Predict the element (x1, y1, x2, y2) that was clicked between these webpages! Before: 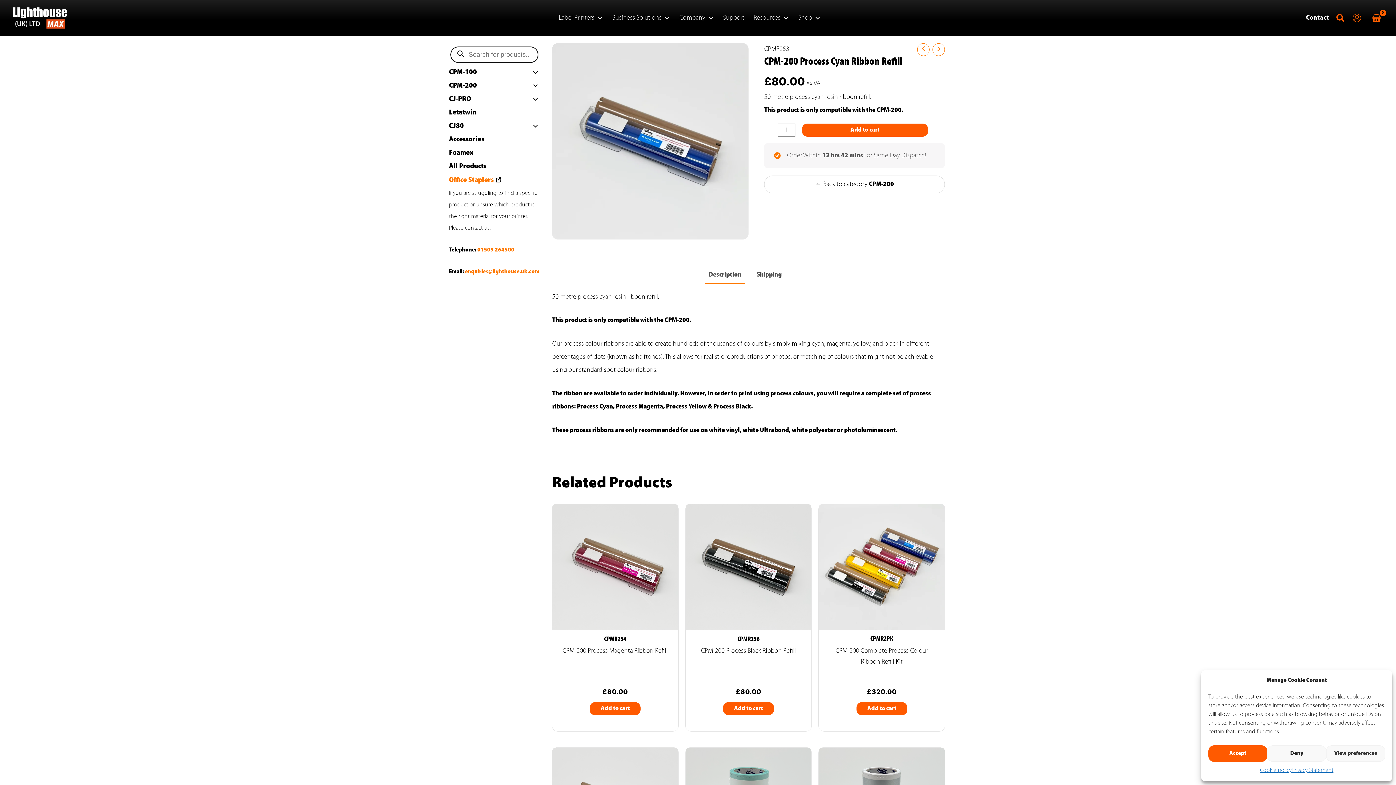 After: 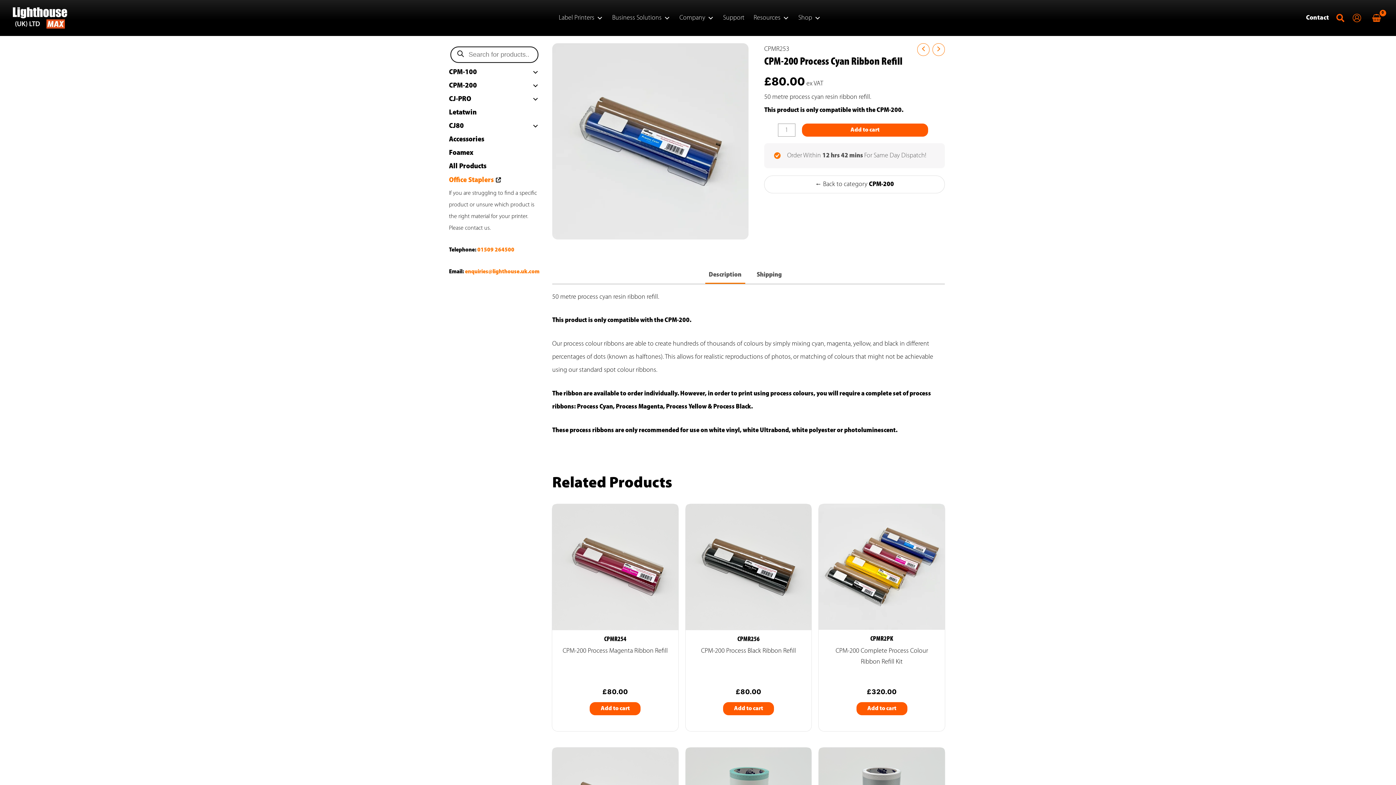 Action: bbox: (1267, 745, 1326, 762) label: Deny